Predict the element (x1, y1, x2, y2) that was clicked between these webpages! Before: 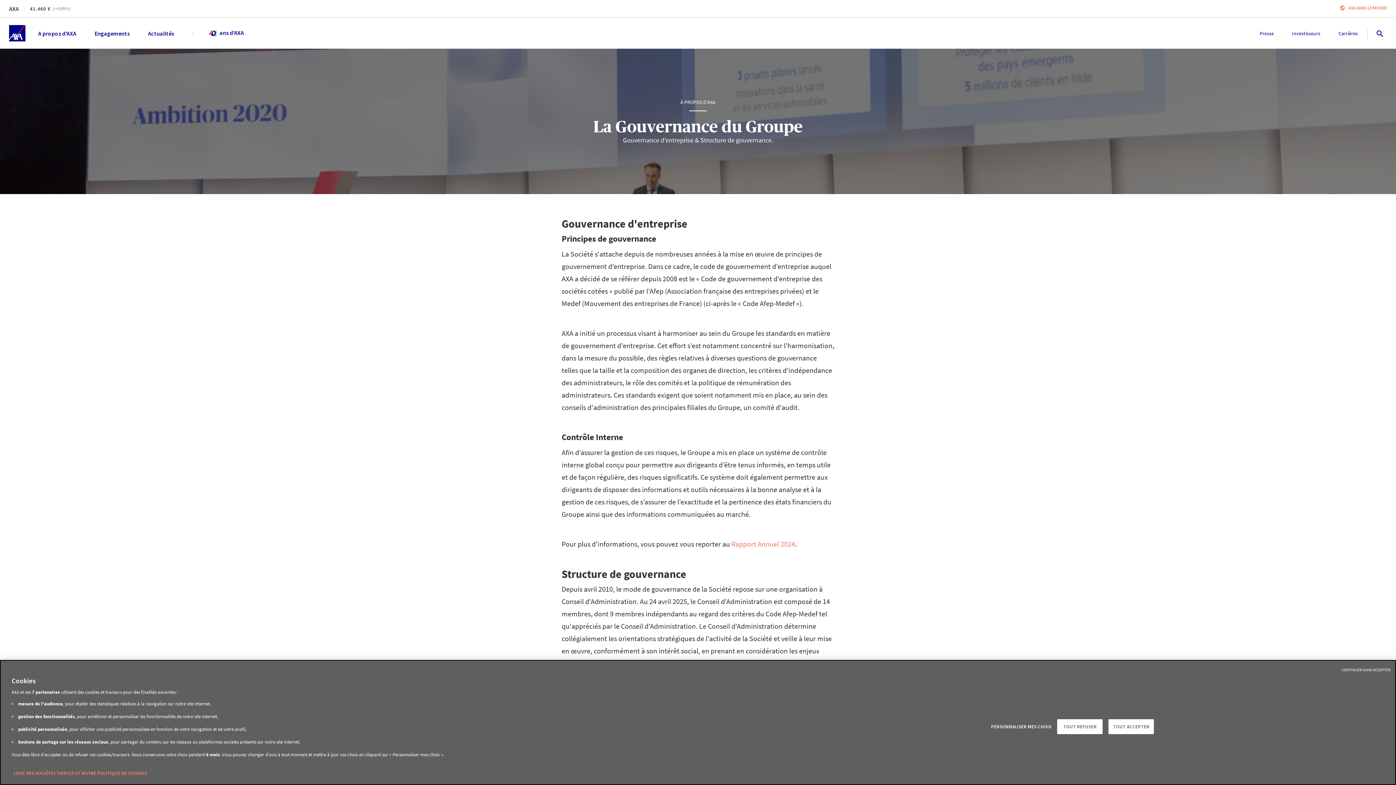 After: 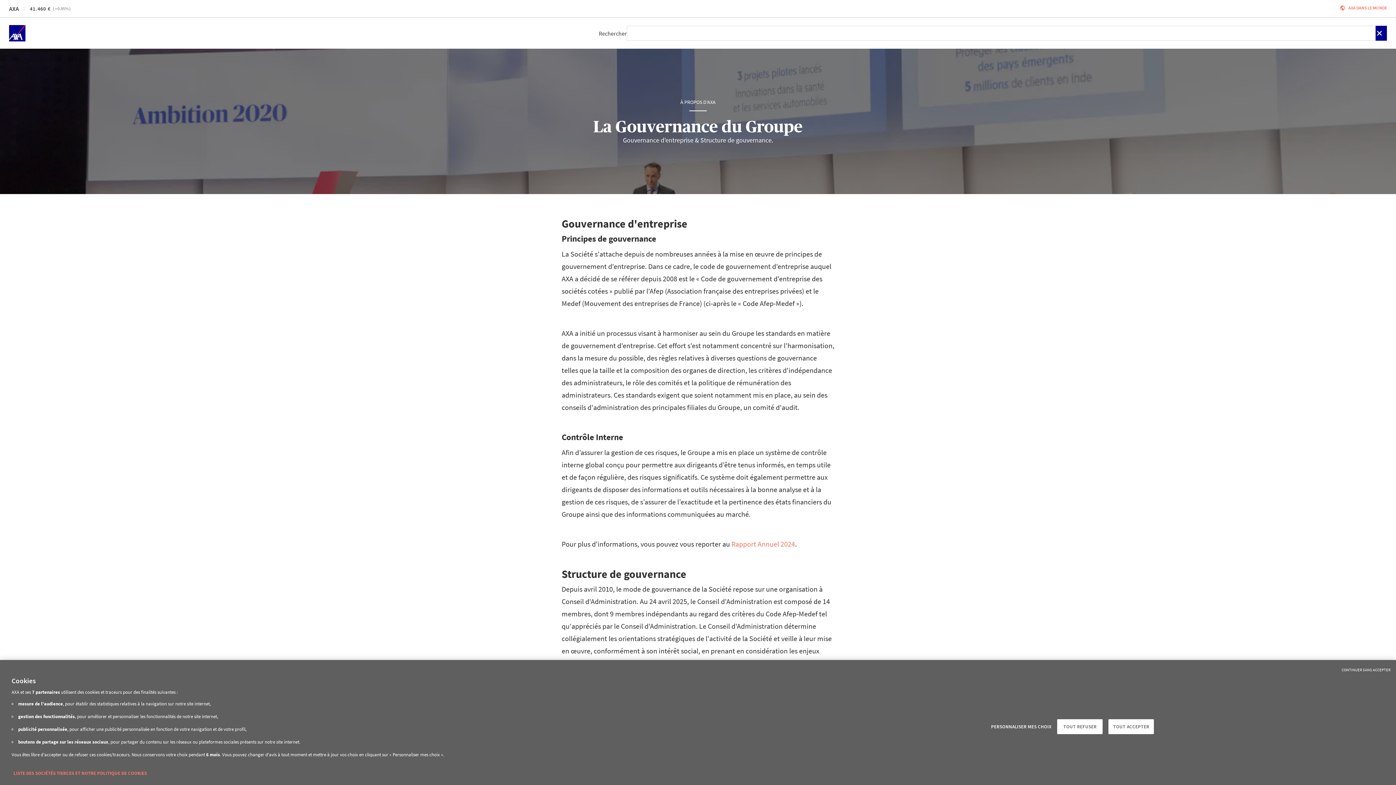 Action: bbox: (1372, 25, 1387, 40)